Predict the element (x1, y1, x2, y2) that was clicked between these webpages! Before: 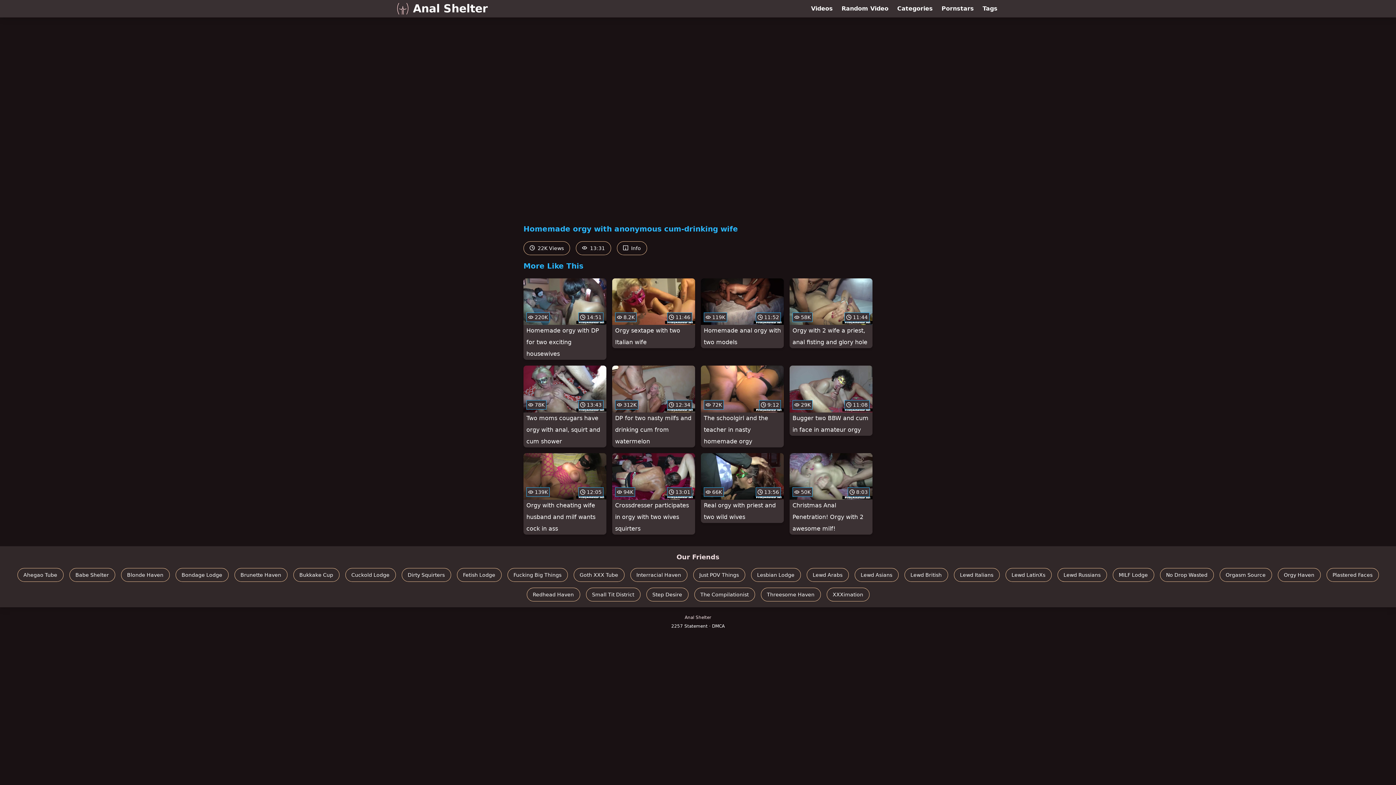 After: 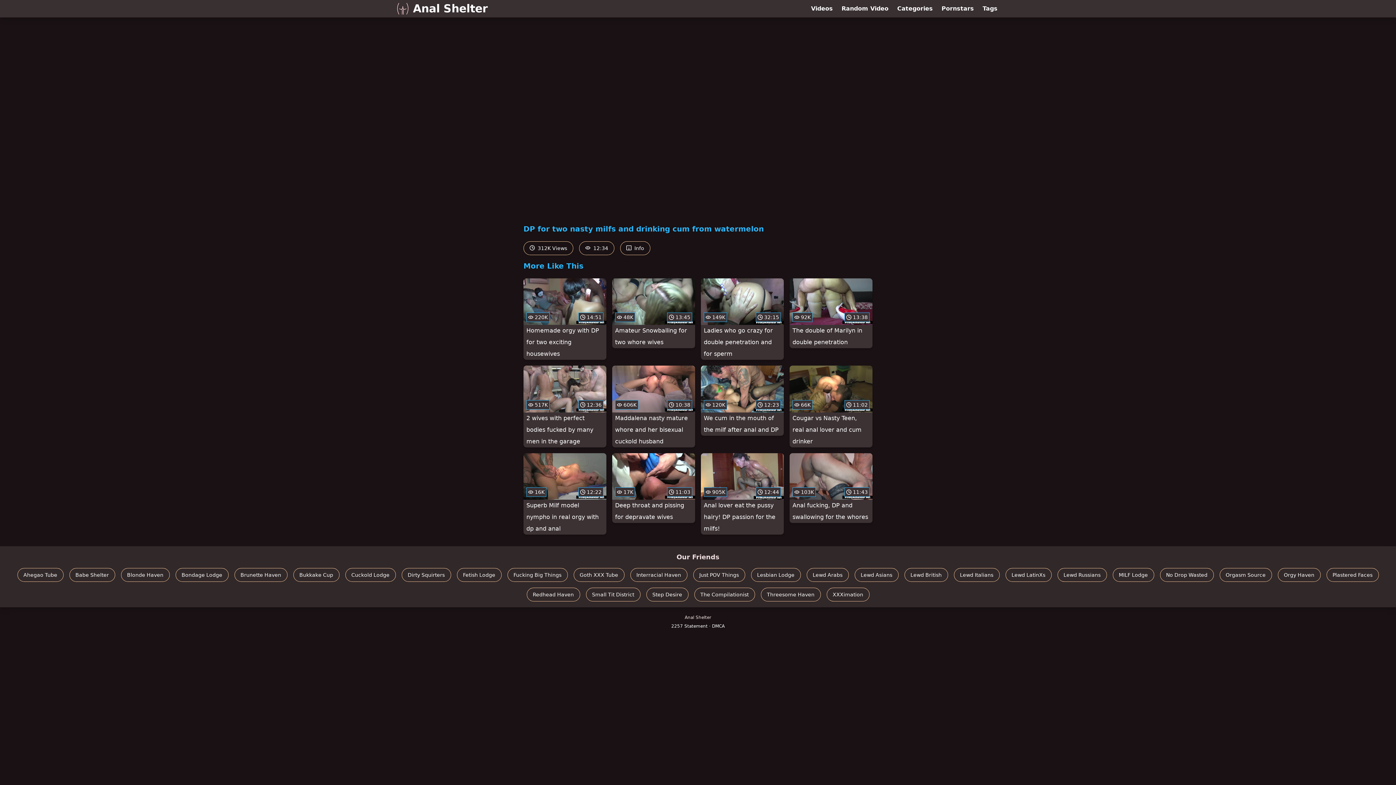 Action: label:  312K
 12:34
DP for two nasty milfs and drinking cum from watermelon bbox: (612, 365, 695, 447)